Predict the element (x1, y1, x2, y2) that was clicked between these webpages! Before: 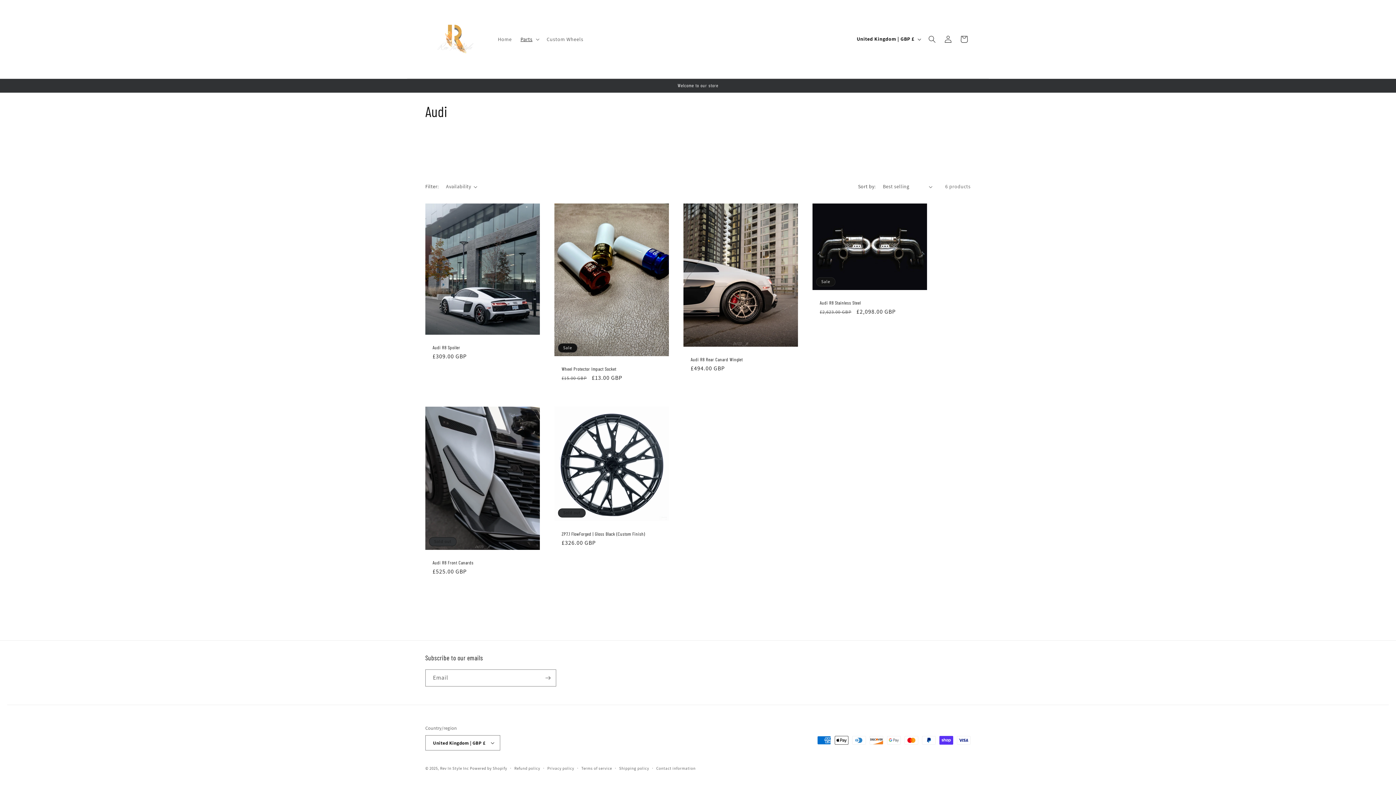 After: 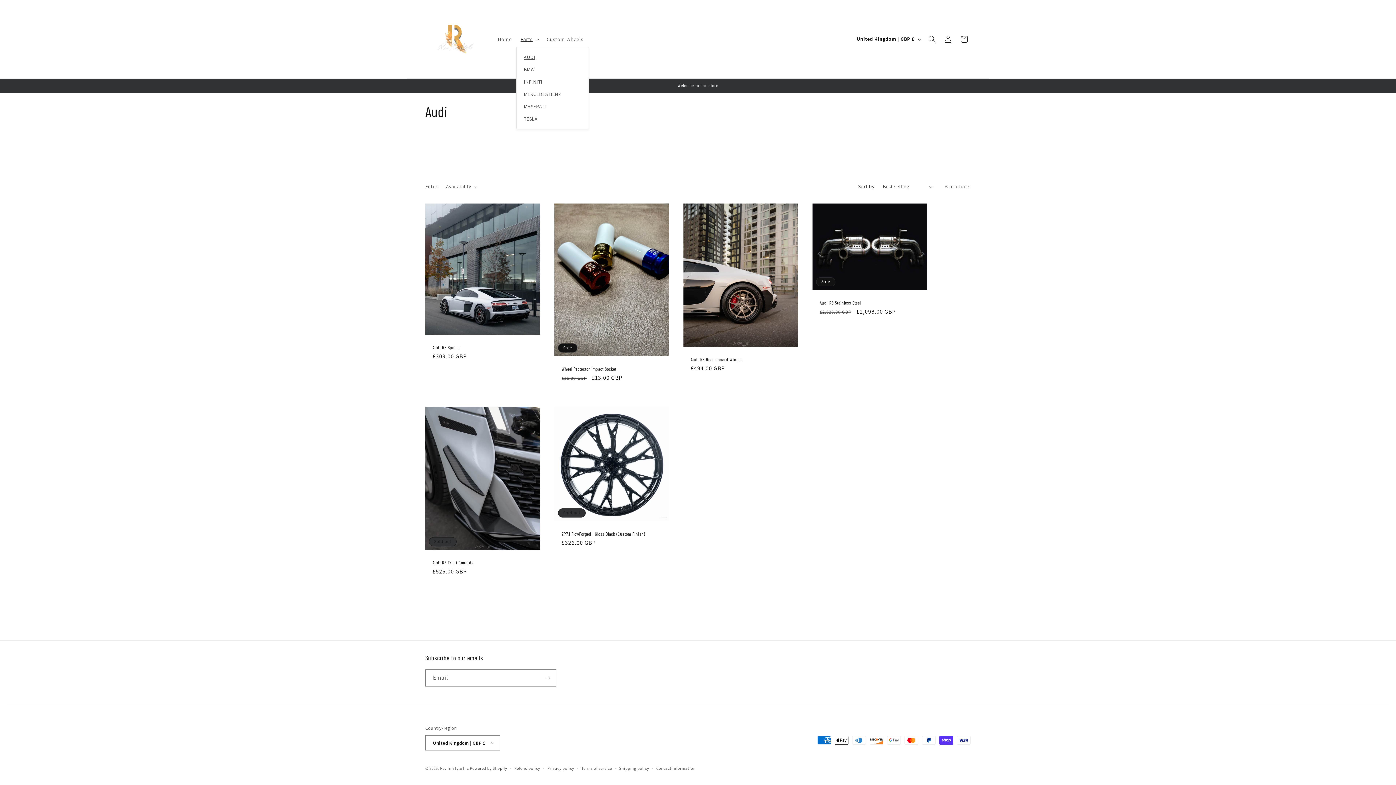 Action: bbox: (516, 31, 542, 46) label: Parts